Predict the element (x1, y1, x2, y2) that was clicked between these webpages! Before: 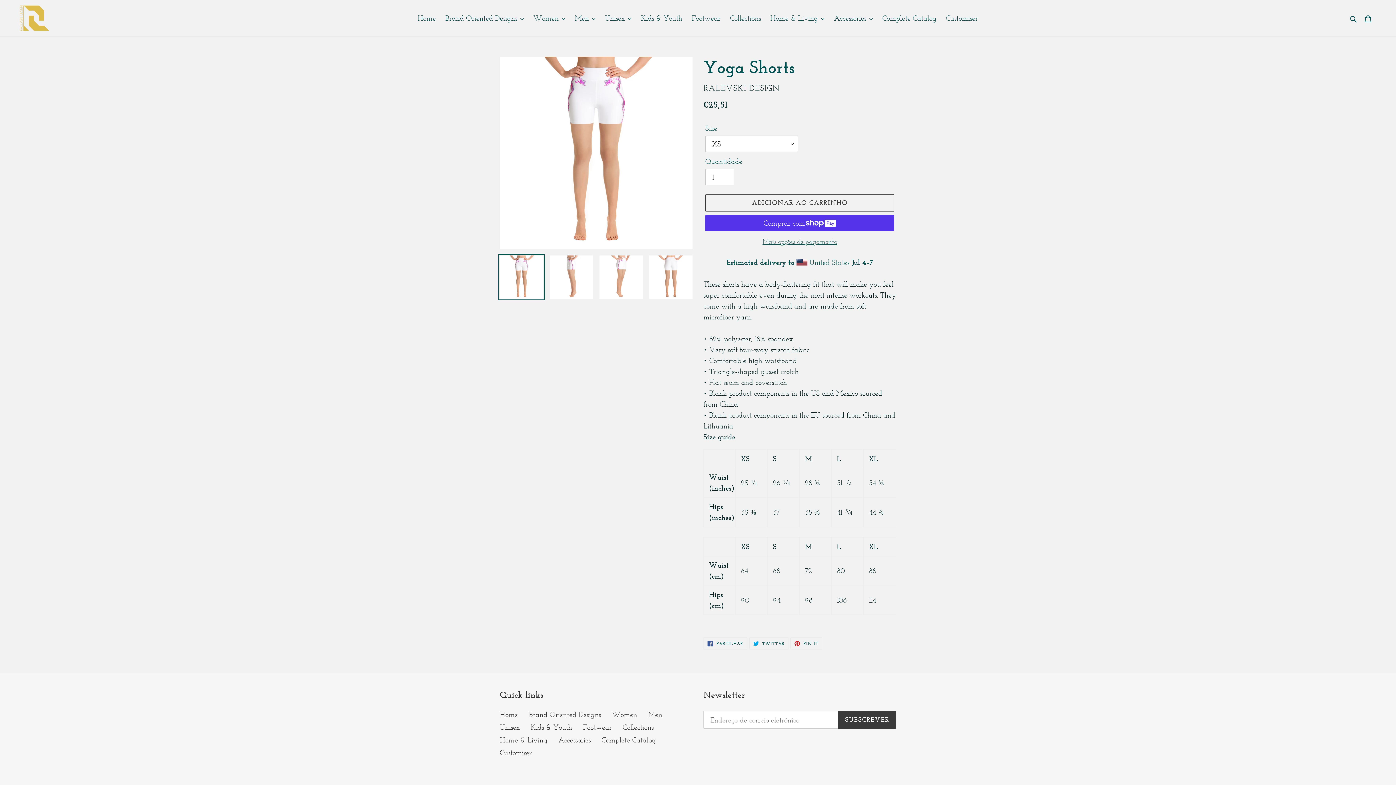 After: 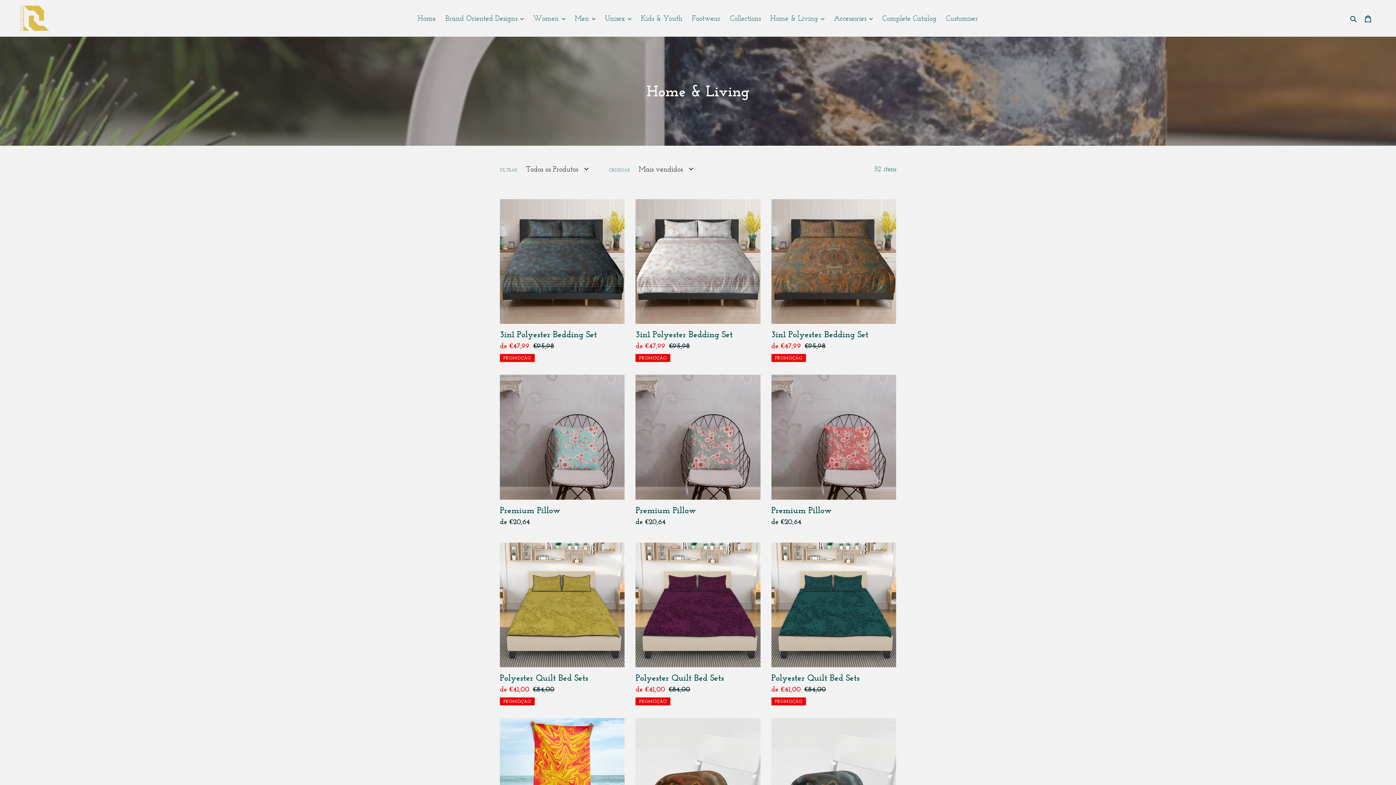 Action: label: Home & Living bbox: (500, 736, 547, 744)